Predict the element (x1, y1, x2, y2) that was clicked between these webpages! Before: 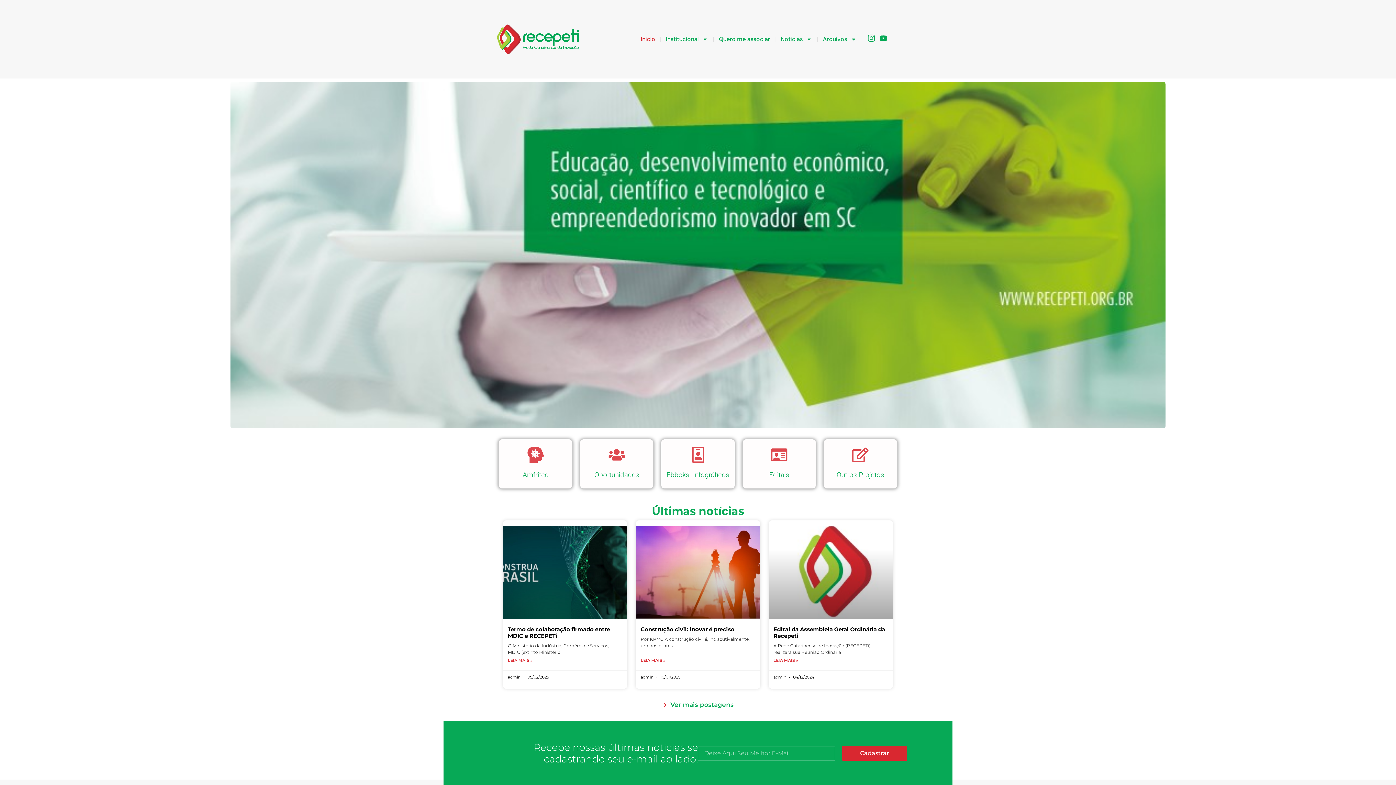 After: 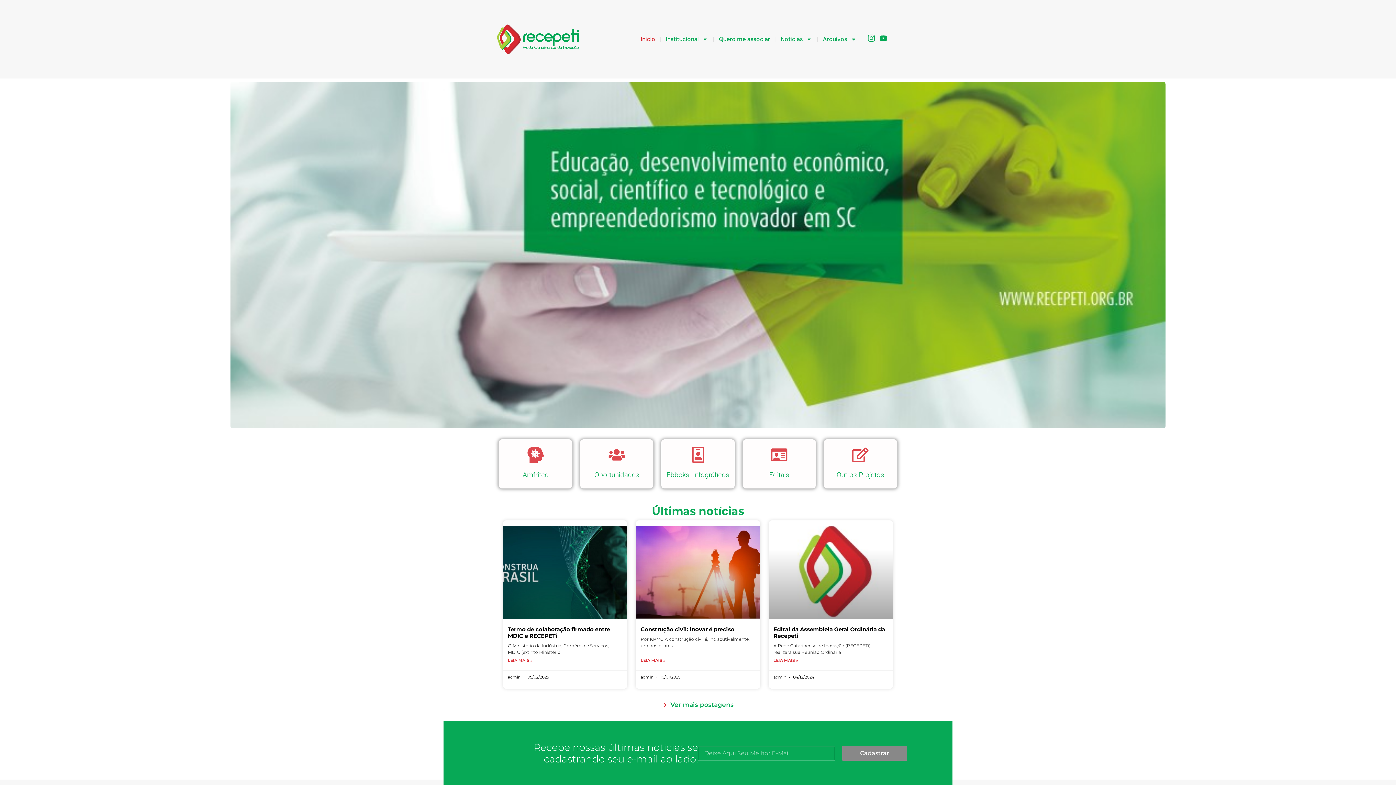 Action: label: Cadastrar bbox: (842, 746, 907, 761)